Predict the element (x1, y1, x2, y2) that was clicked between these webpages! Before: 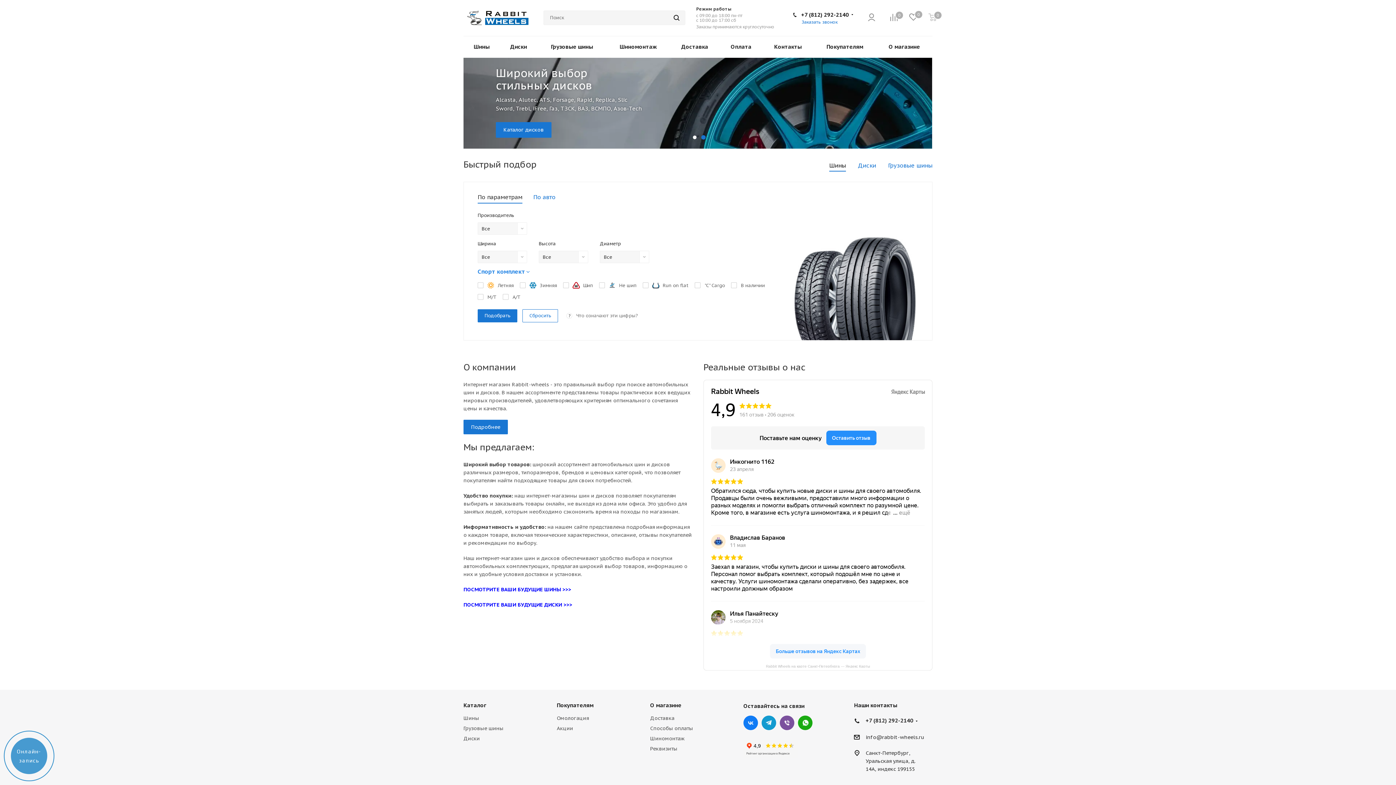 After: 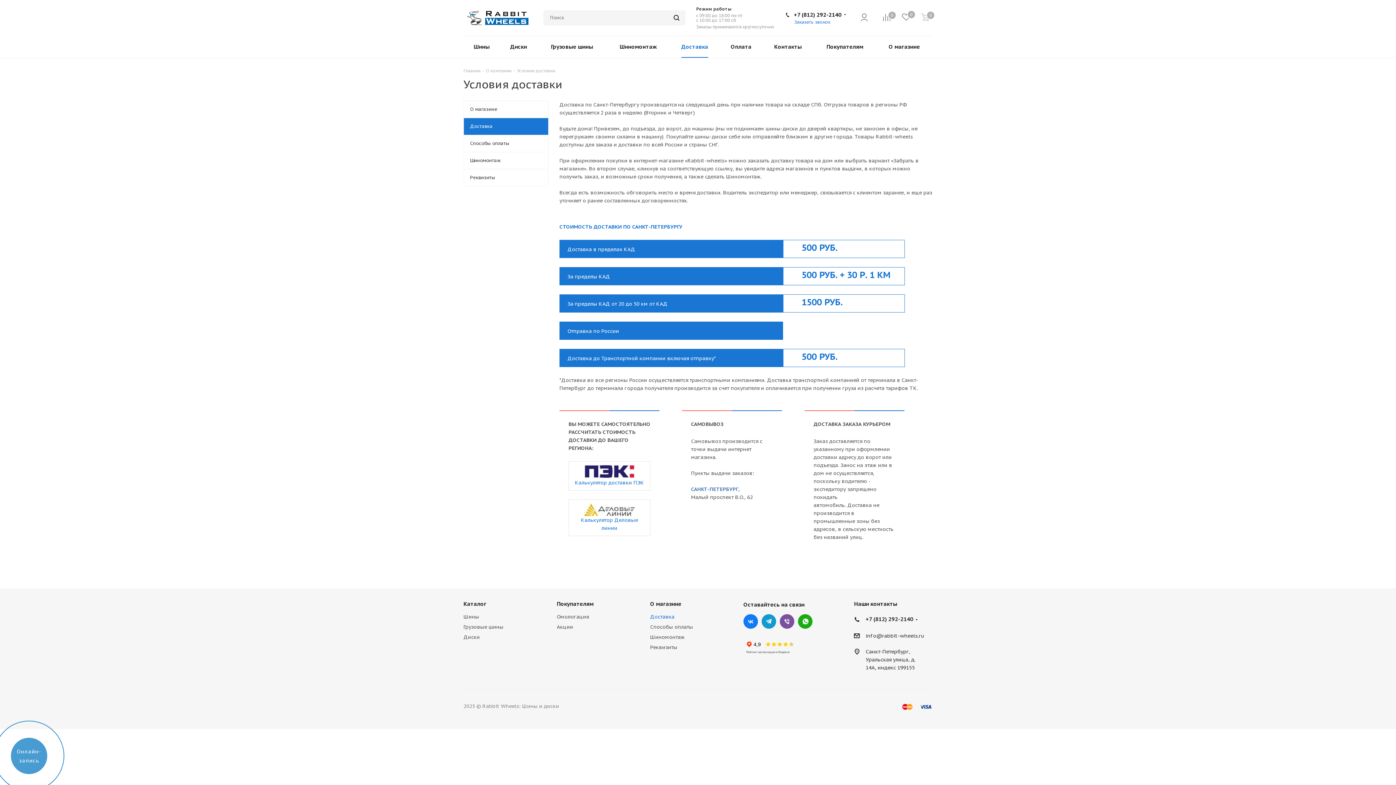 Action: label: Доставка bbox: (669, 36, 720, 57)